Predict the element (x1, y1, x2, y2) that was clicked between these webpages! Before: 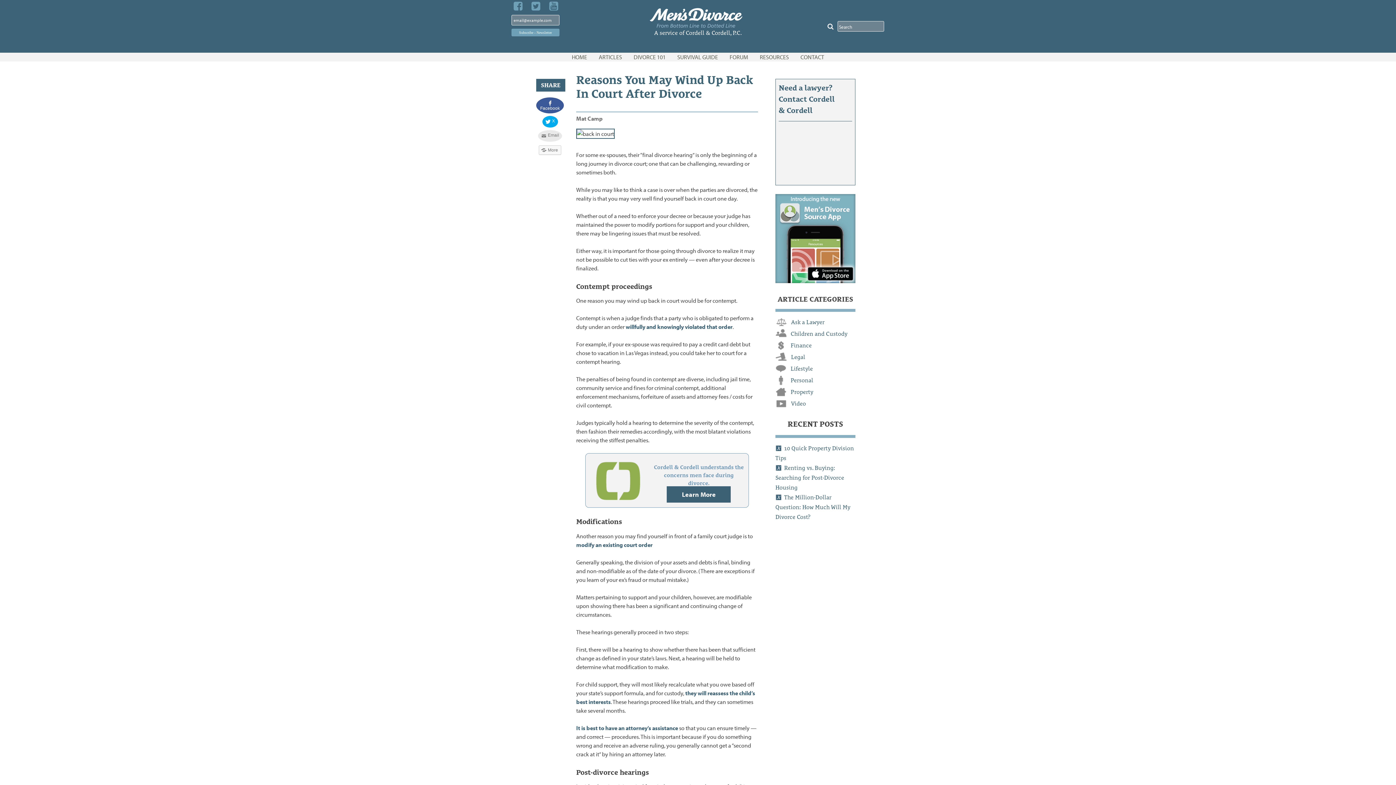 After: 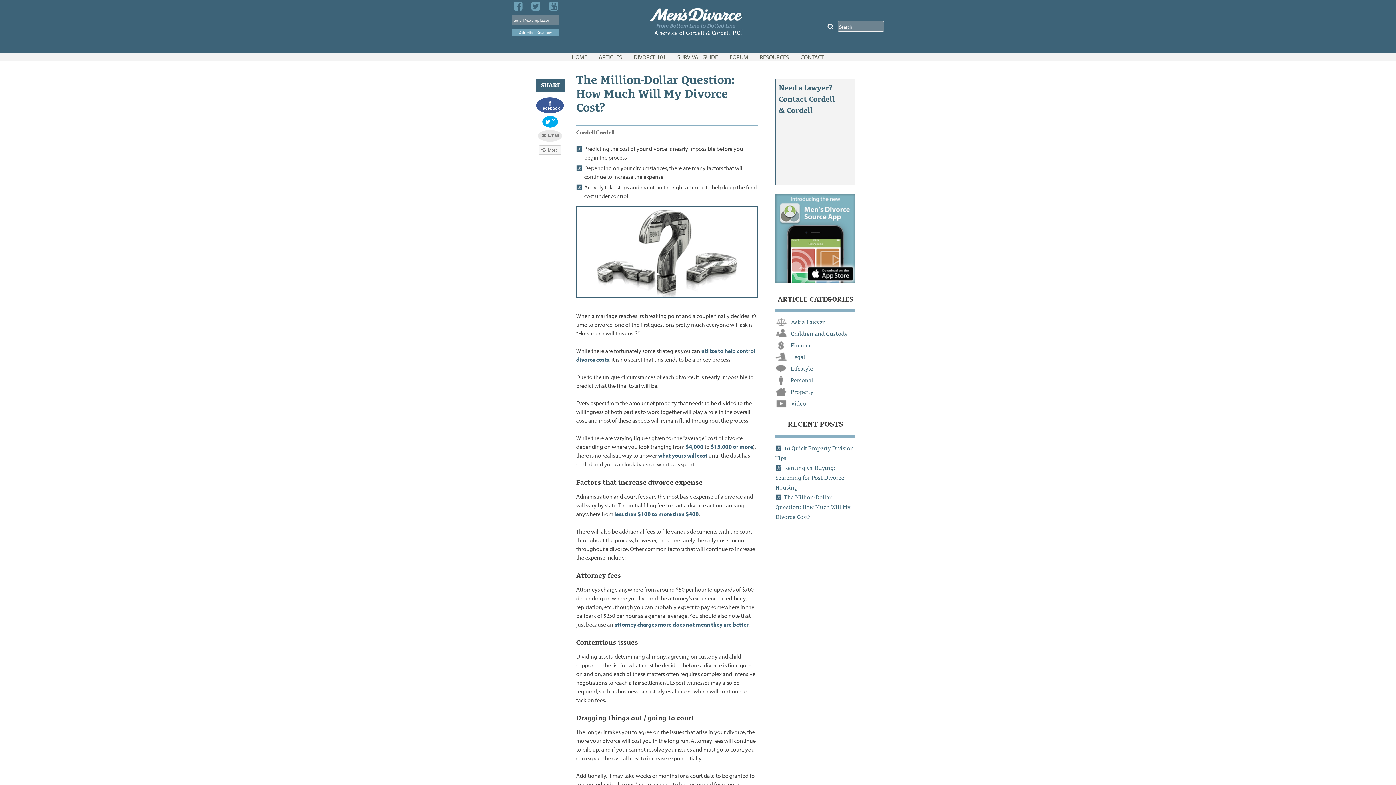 Action: label: The Million-Dollar Question: How Much Will My Divorce Cost? bbox: (775, 494, 850, 520)